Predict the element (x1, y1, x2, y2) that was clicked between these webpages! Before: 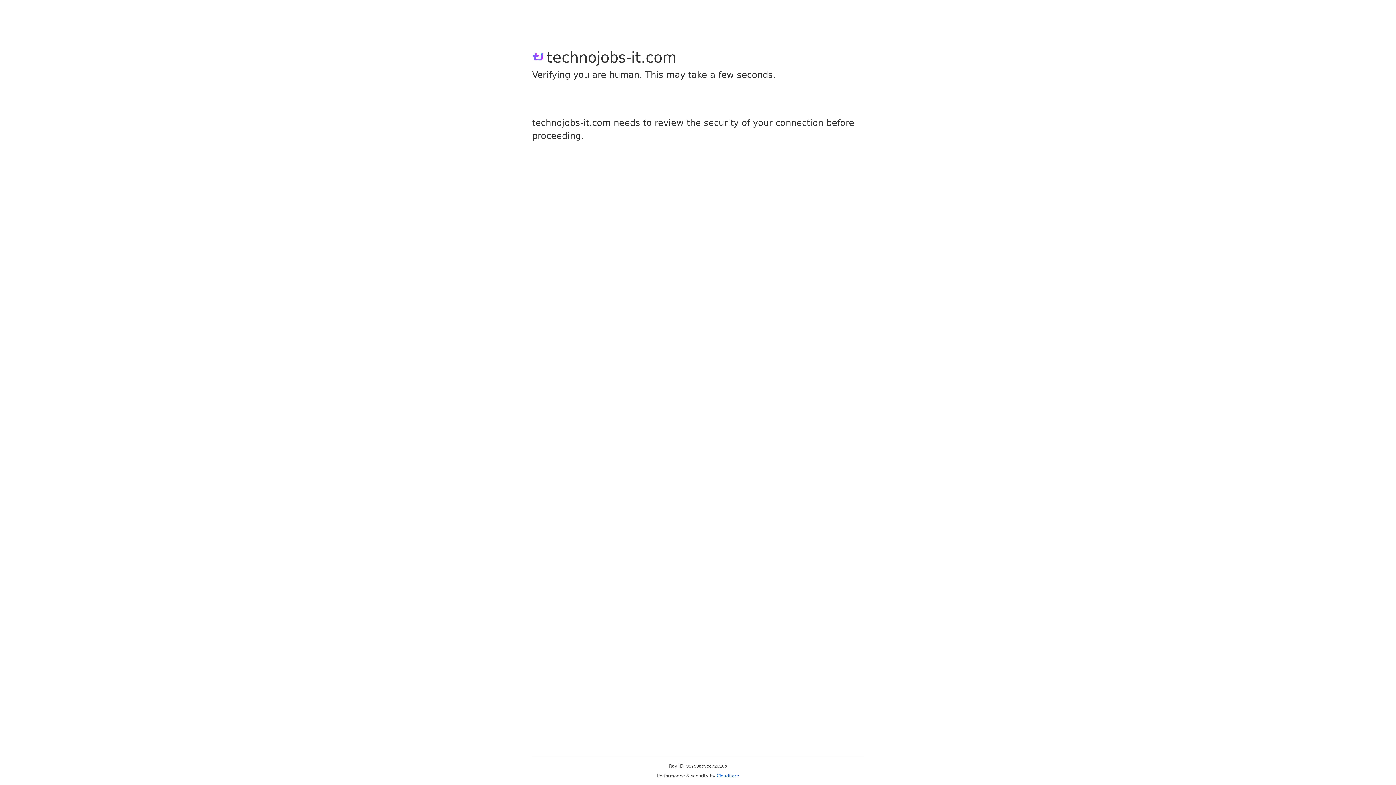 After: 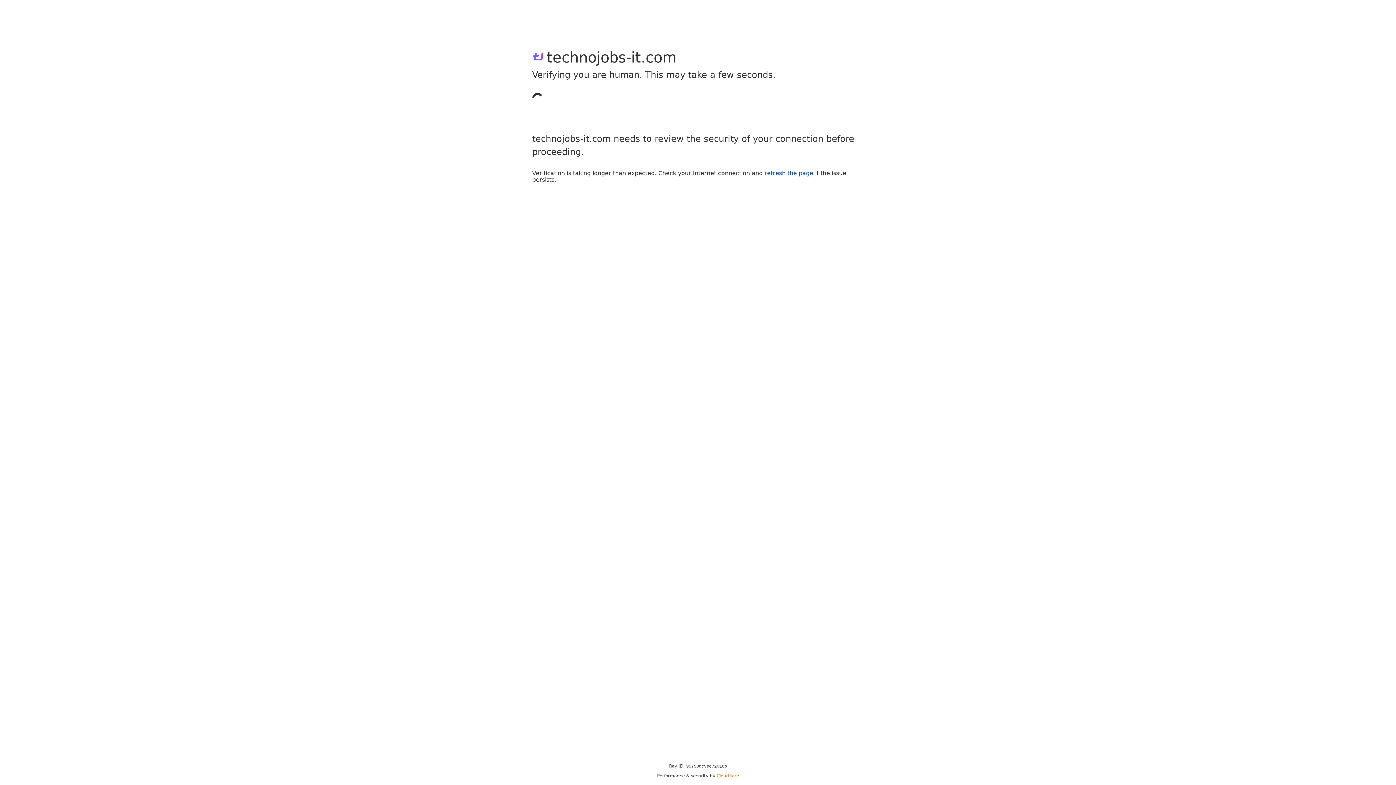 Action: label: Cloudflare bbox: (716, 773, 739, 778)